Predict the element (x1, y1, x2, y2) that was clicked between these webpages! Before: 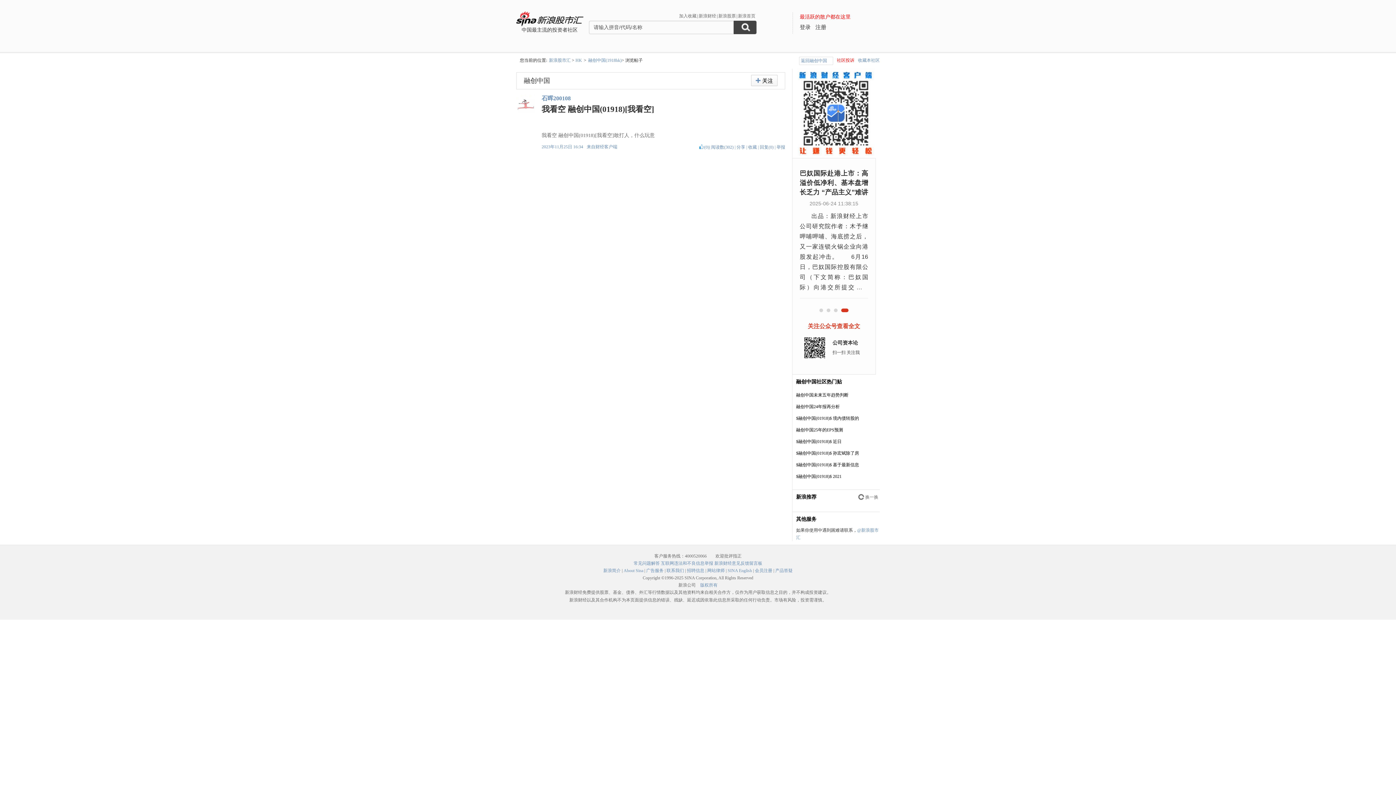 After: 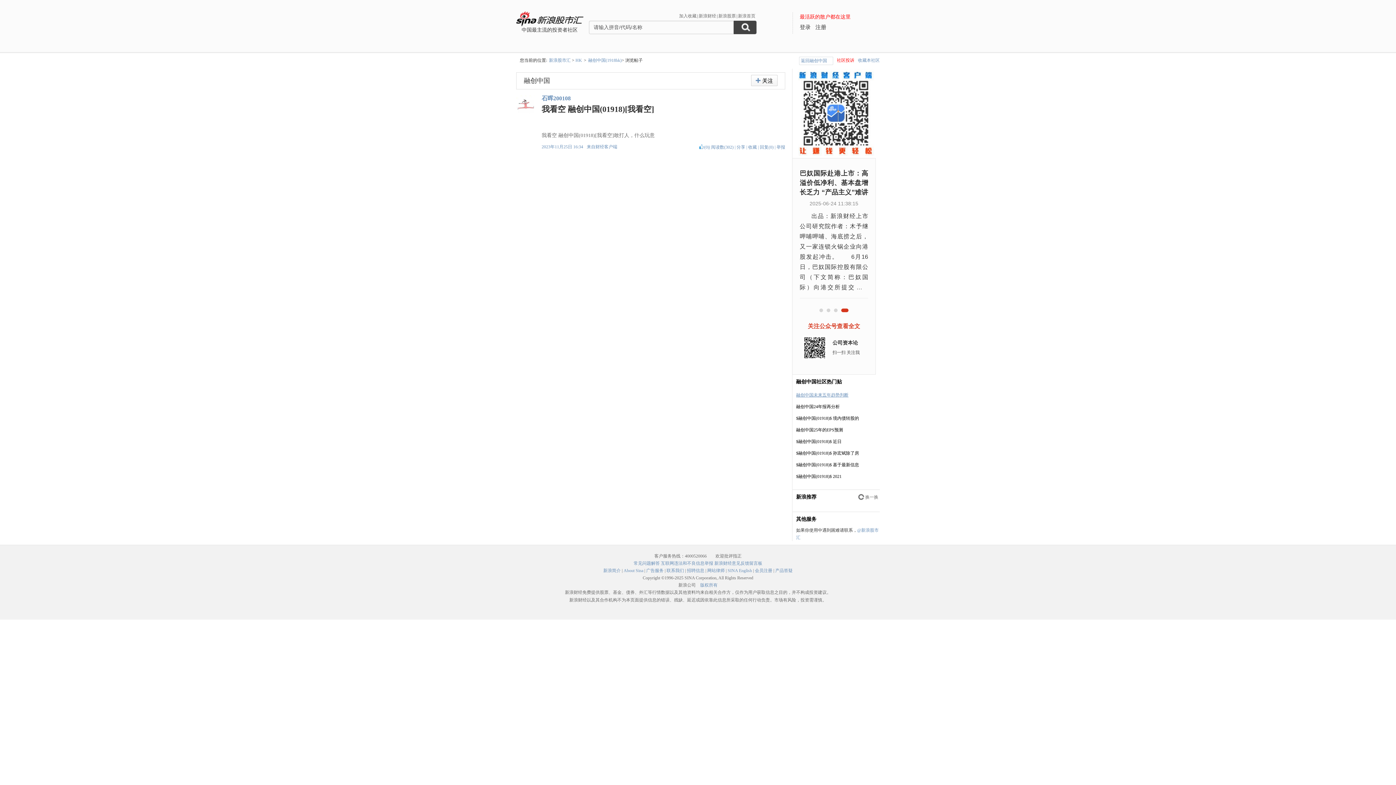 Action: bbox: (796, 392, 848, 397) label: 融创中国未来五年趋势判断